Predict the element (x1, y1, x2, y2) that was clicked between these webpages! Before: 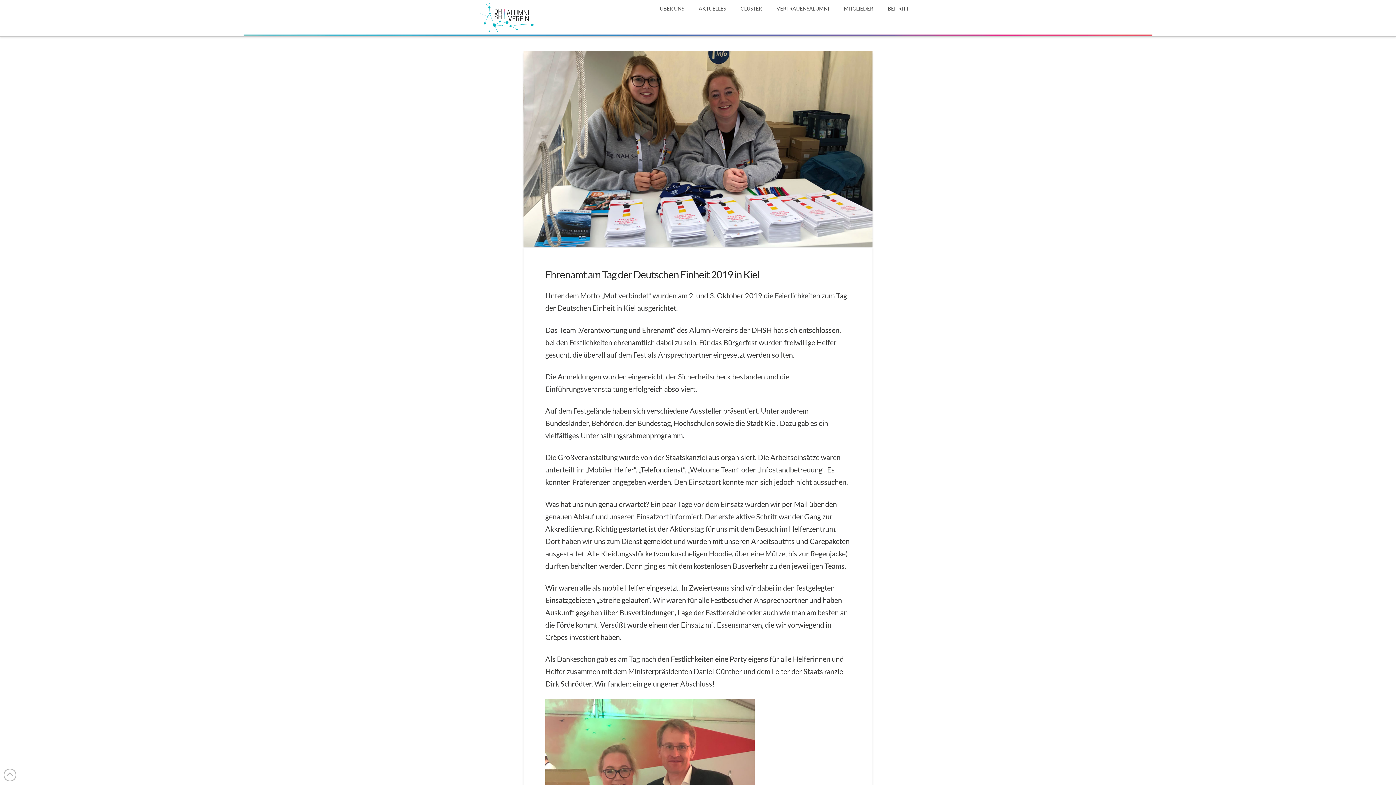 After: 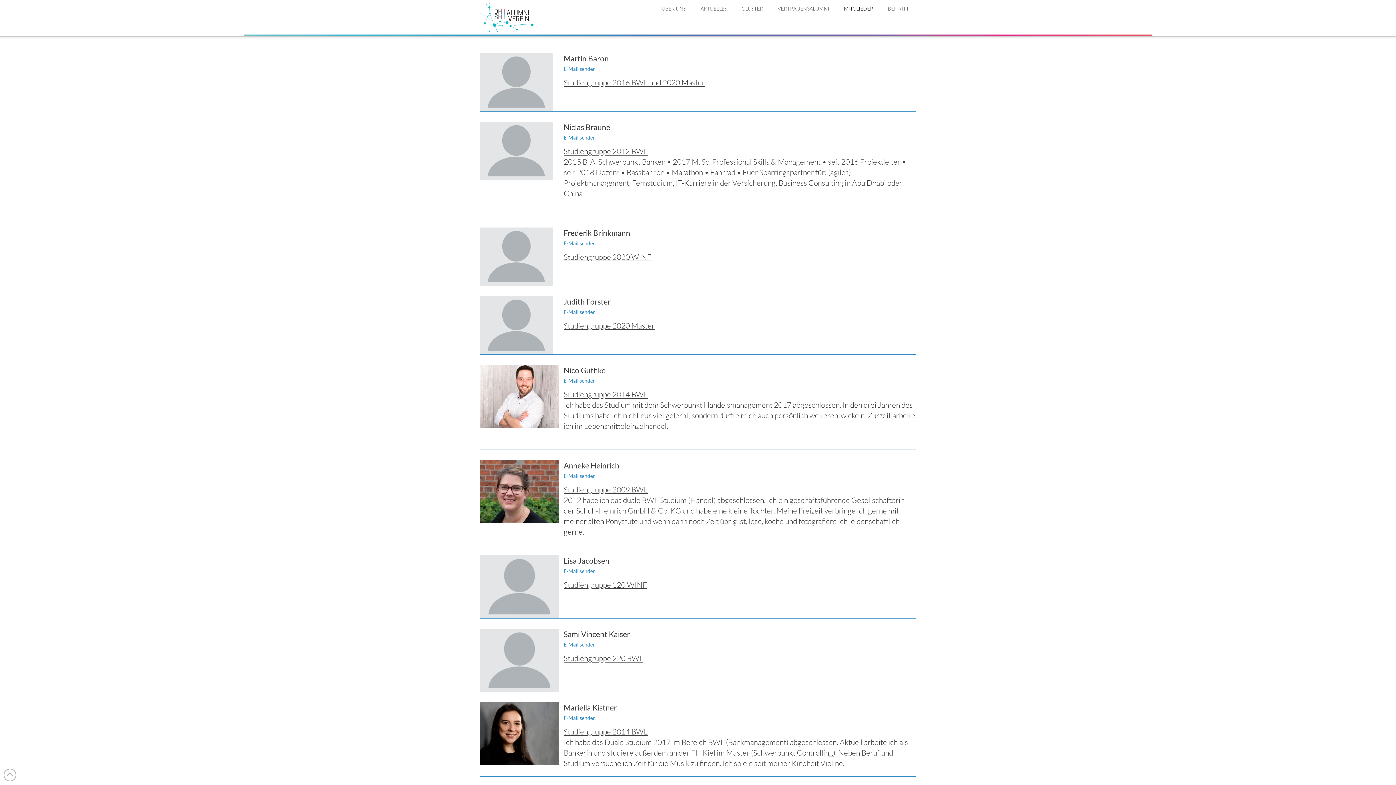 Action: label: MITGLIEDER bbox: (836, 0, 880, 17)